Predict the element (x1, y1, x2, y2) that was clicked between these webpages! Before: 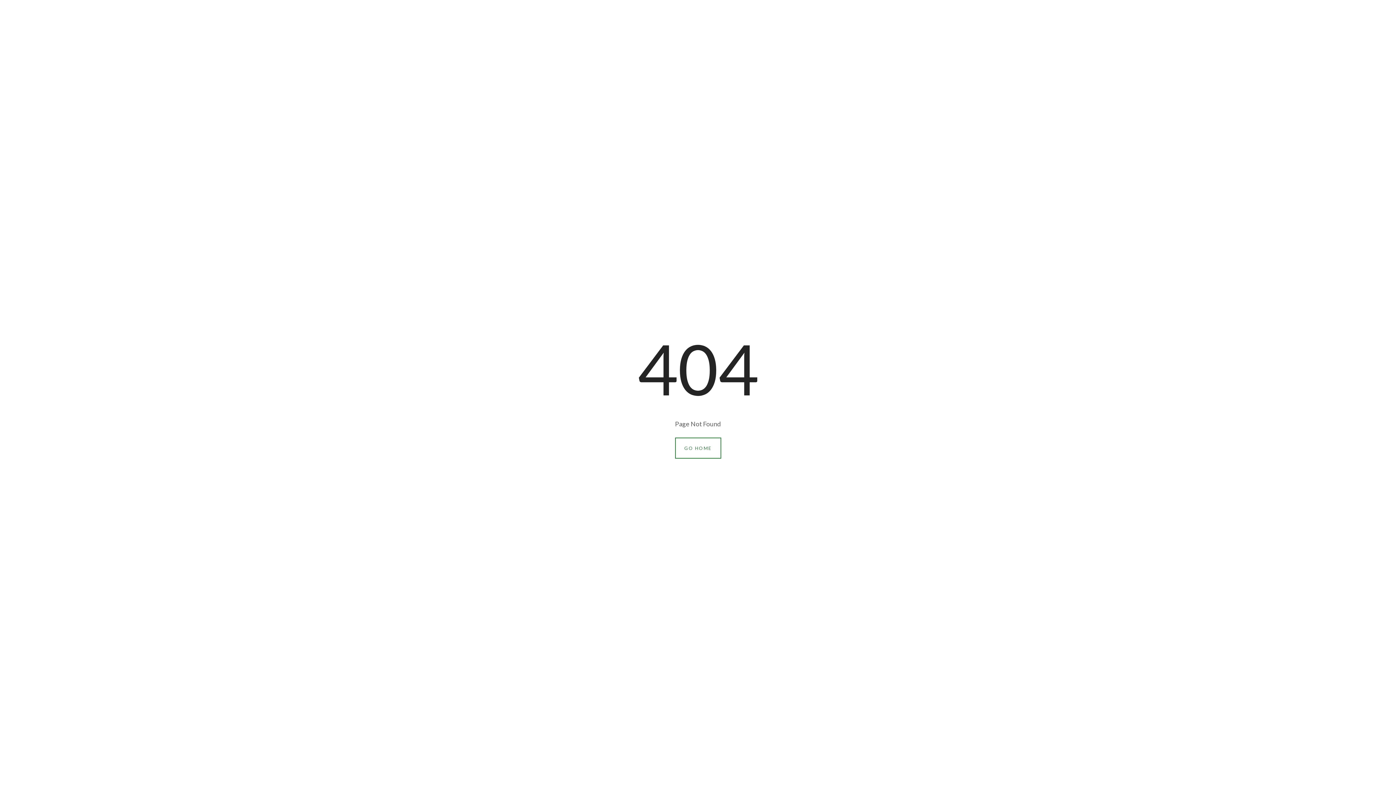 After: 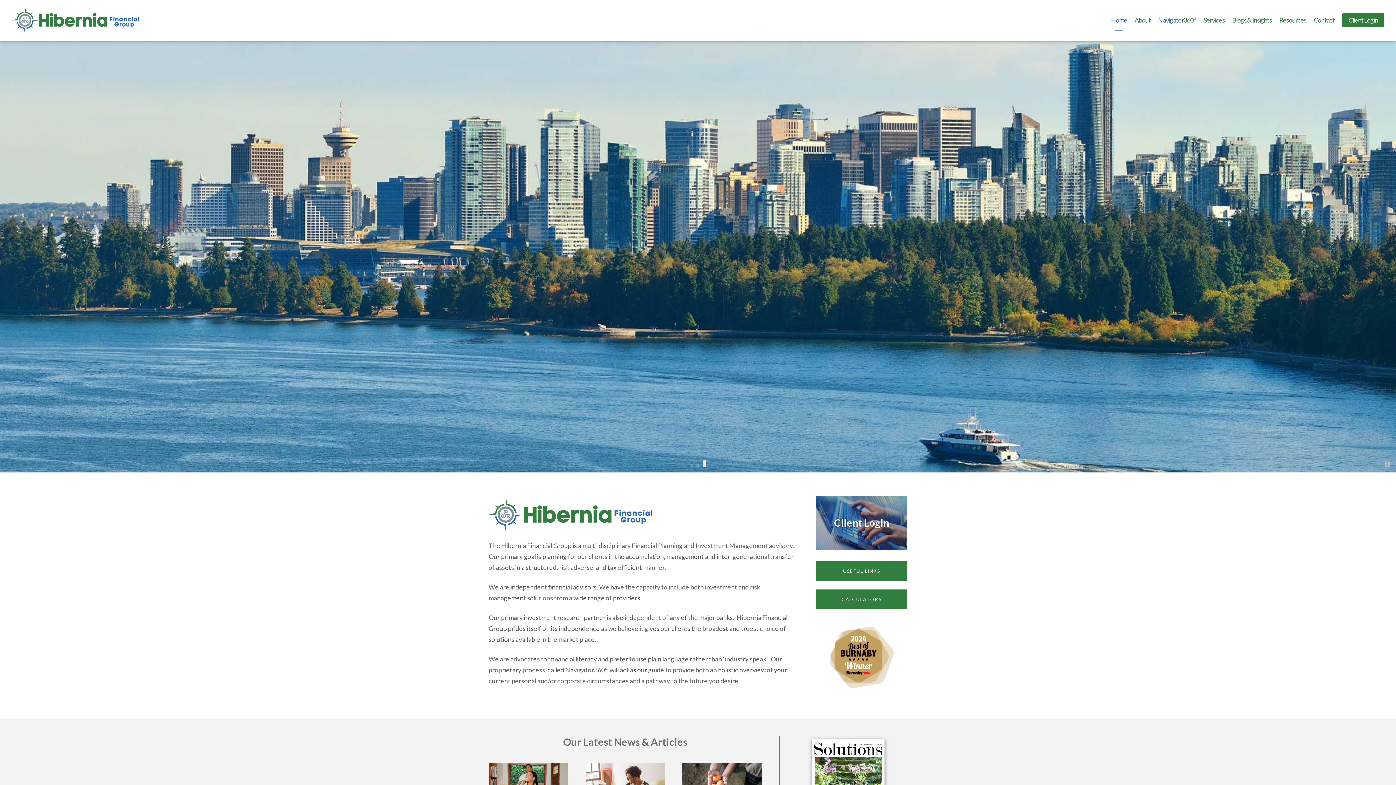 Action: bbox: (675, 437, 721, 458) label: GO HOME